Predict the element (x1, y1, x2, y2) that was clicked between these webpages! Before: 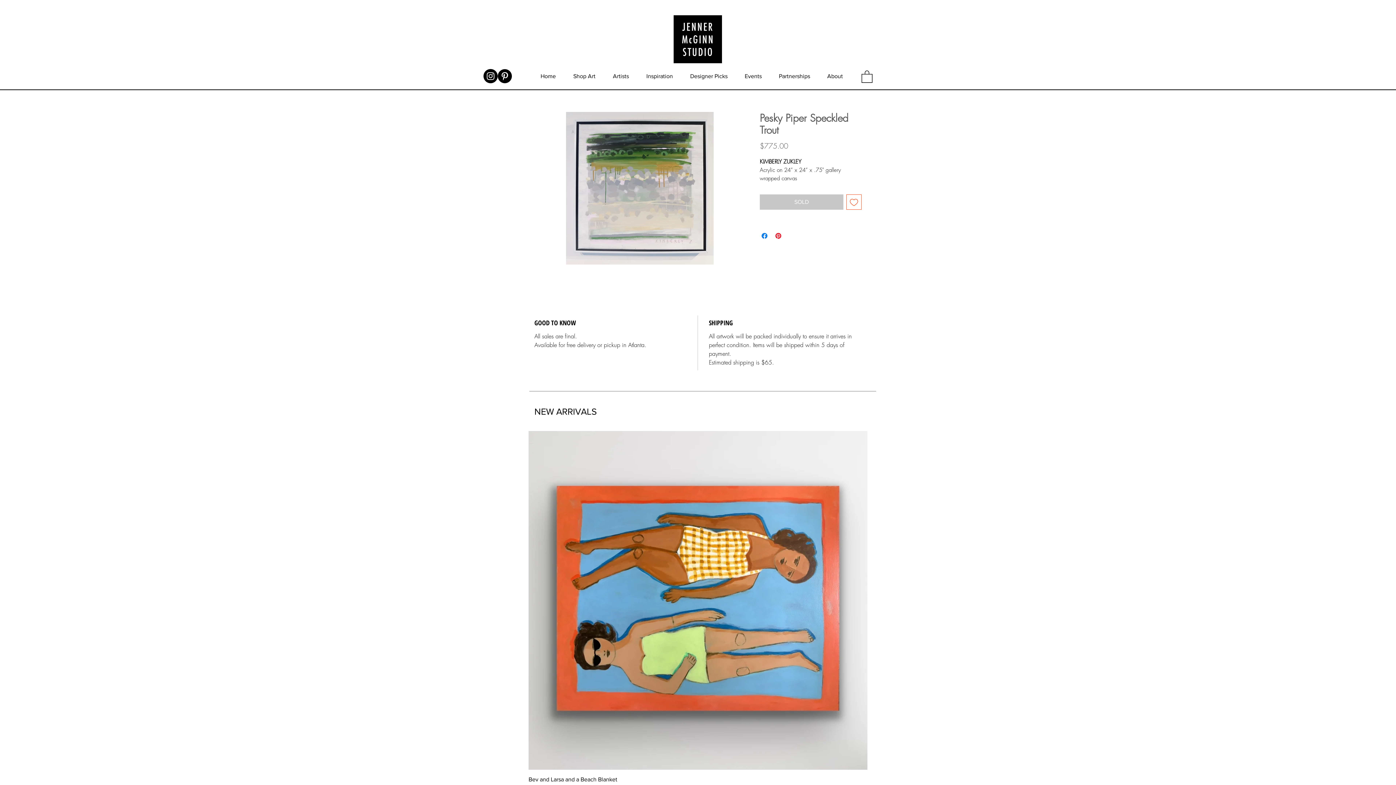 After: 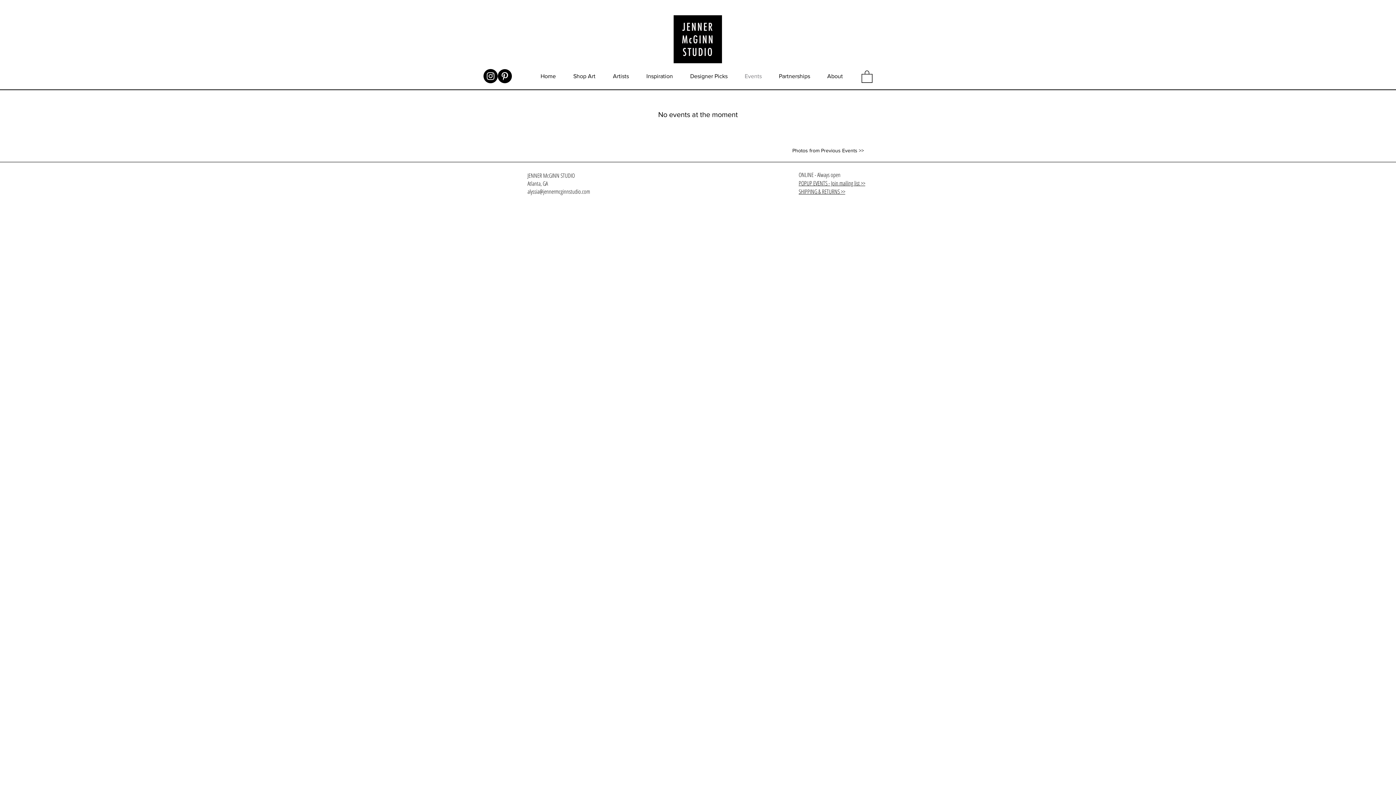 Action: bbox: (736, 67, 770, 85) label: Events